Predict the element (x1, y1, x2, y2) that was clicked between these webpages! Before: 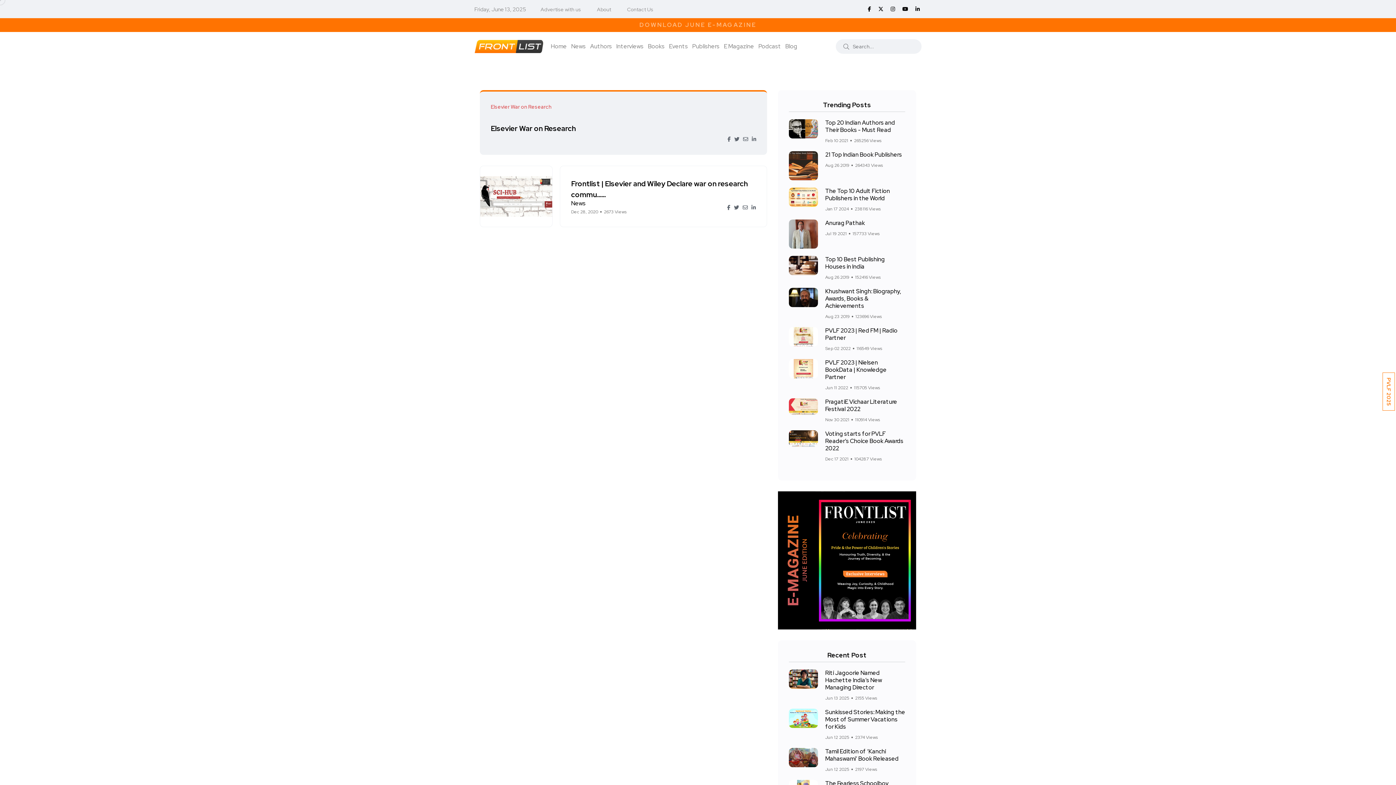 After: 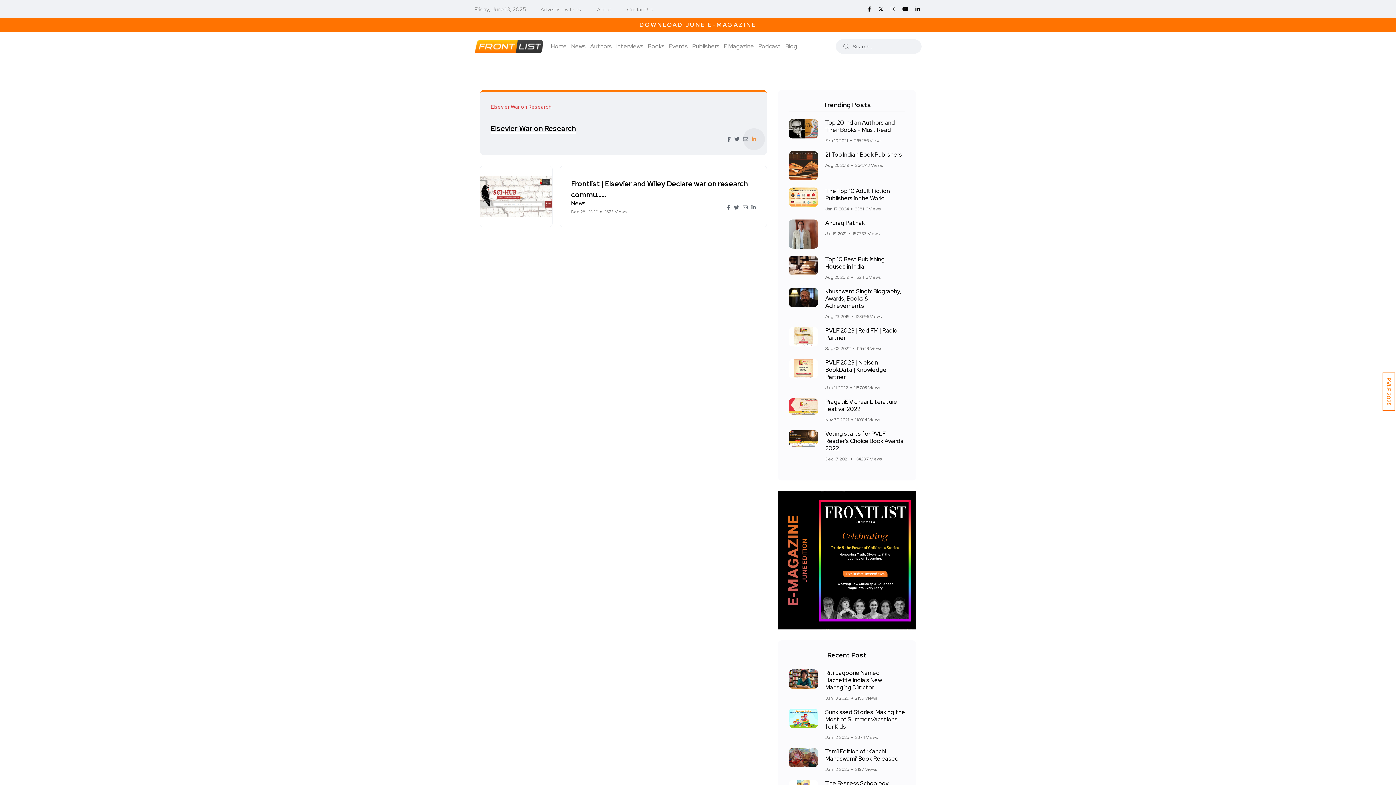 Action: bbox: (752, 135, 756, 143)